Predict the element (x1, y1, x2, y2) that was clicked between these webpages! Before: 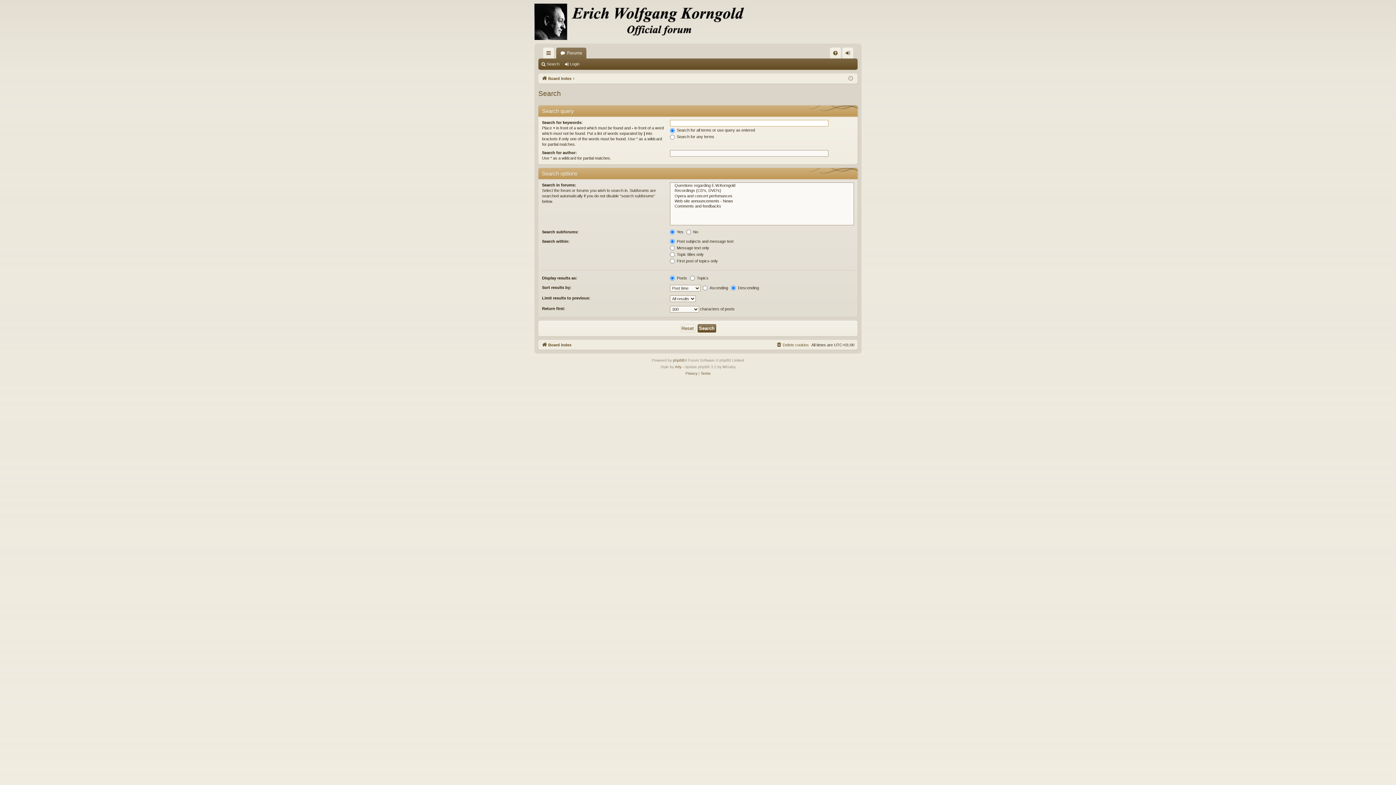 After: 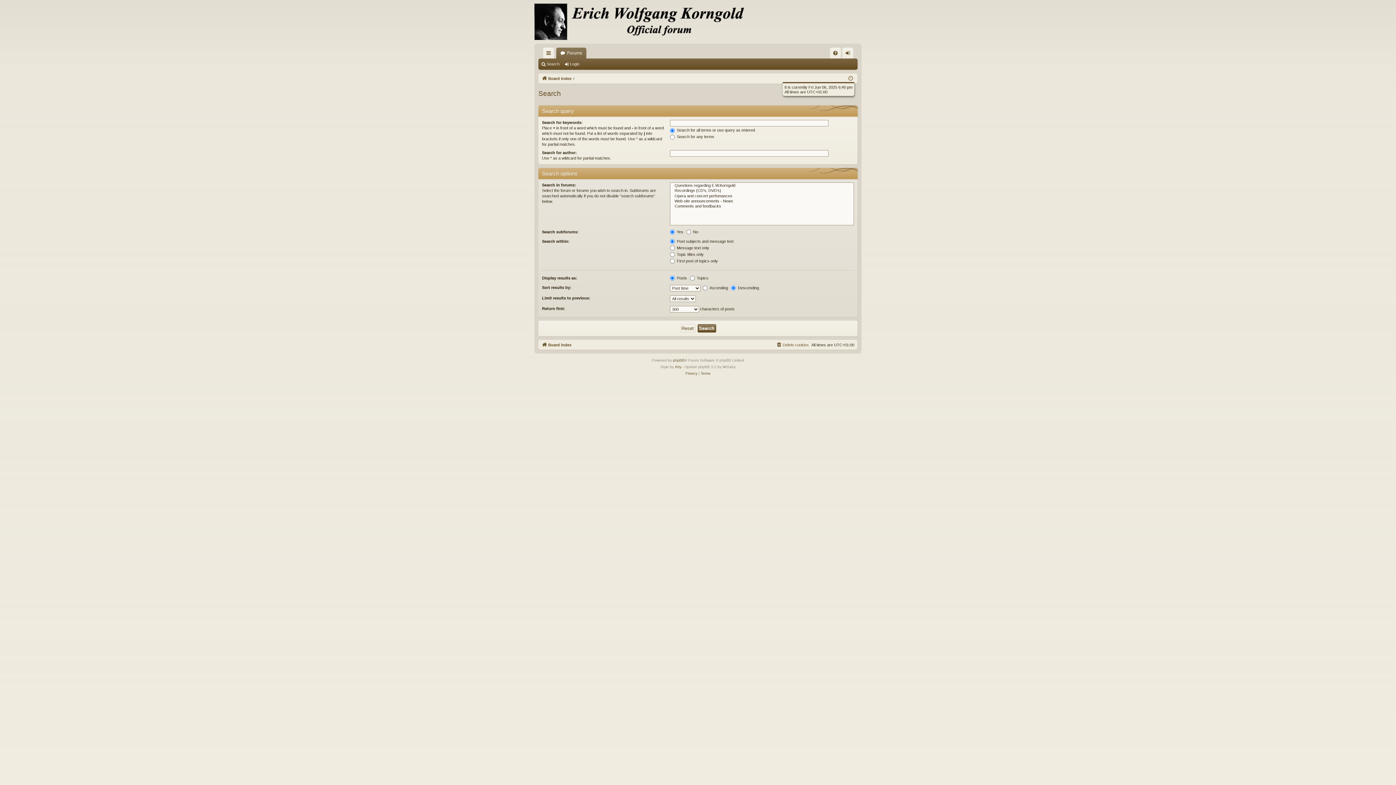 Action: bbox: (848, 74, 853, 82)